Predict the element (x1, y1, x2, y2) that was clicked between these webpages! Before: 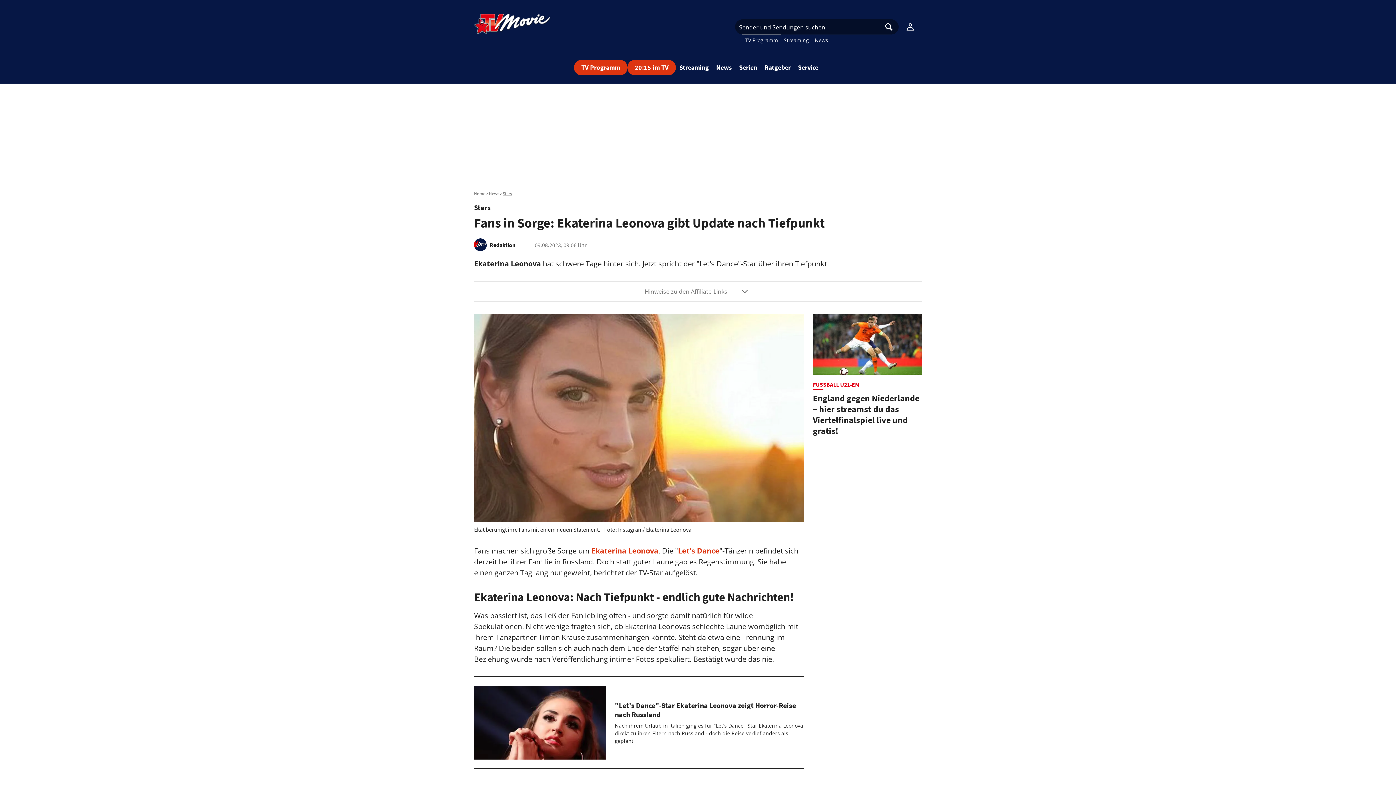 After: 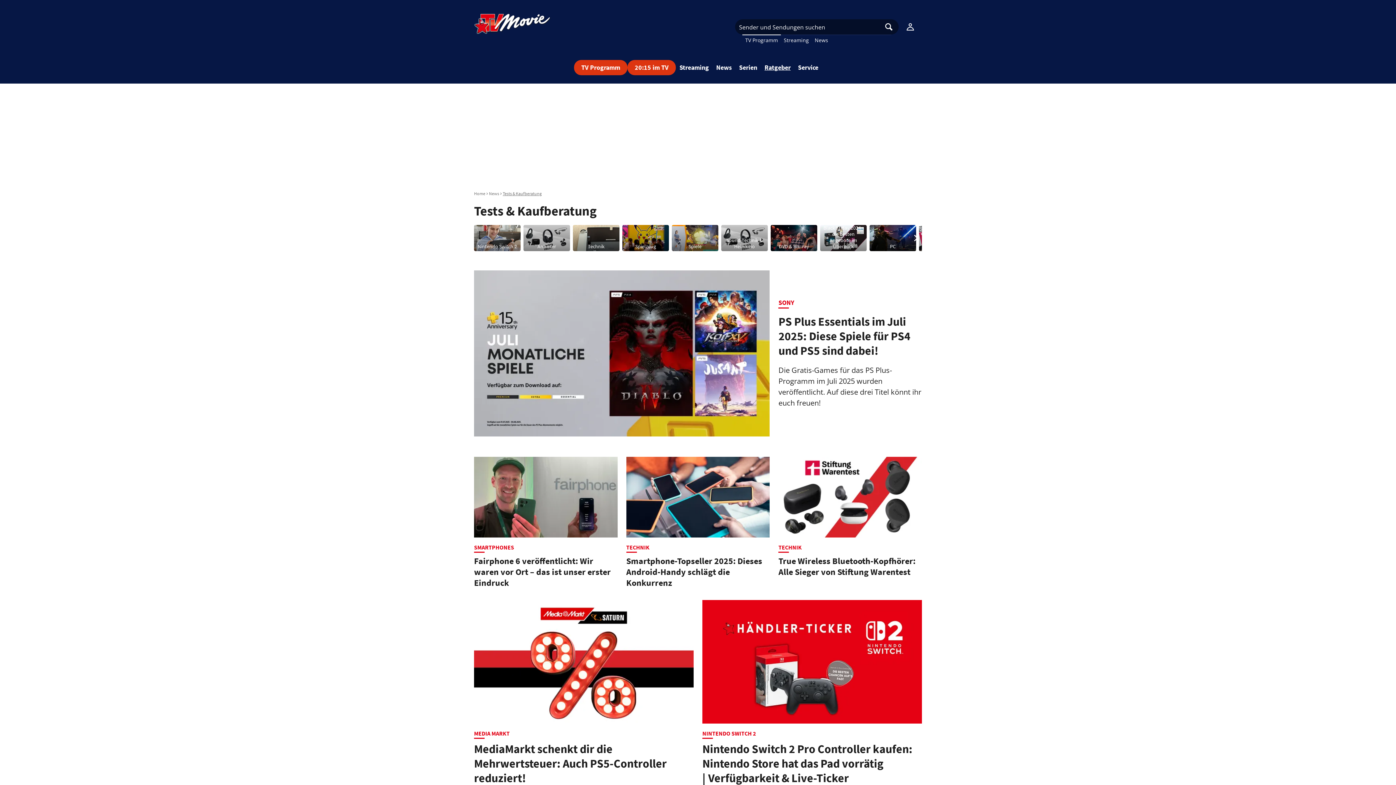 Action: label: Ratgeber bbox: (764, 63, 790, 71)